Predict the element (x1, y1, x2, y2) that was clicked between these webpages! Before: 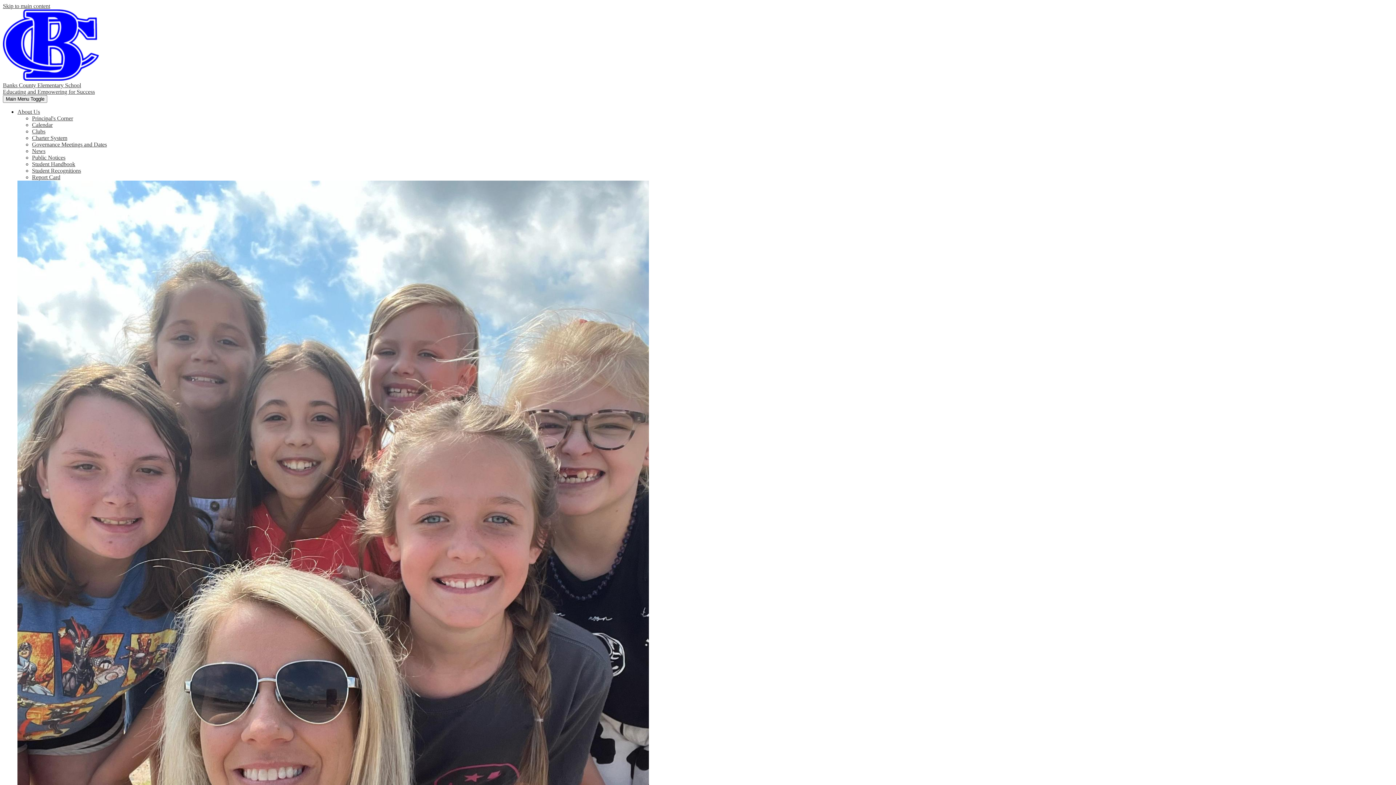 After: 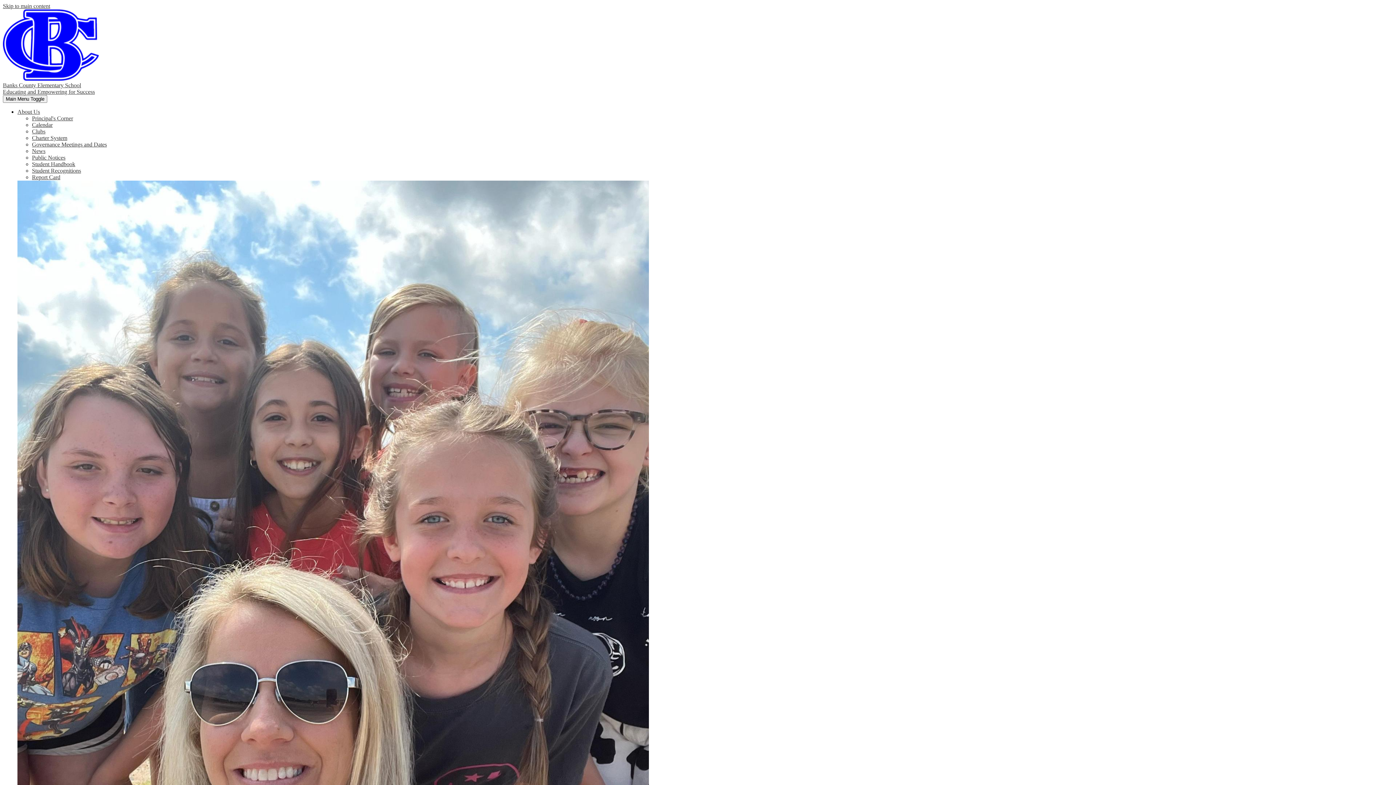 Action: label: News bbox: (32, 148, 45, 154)